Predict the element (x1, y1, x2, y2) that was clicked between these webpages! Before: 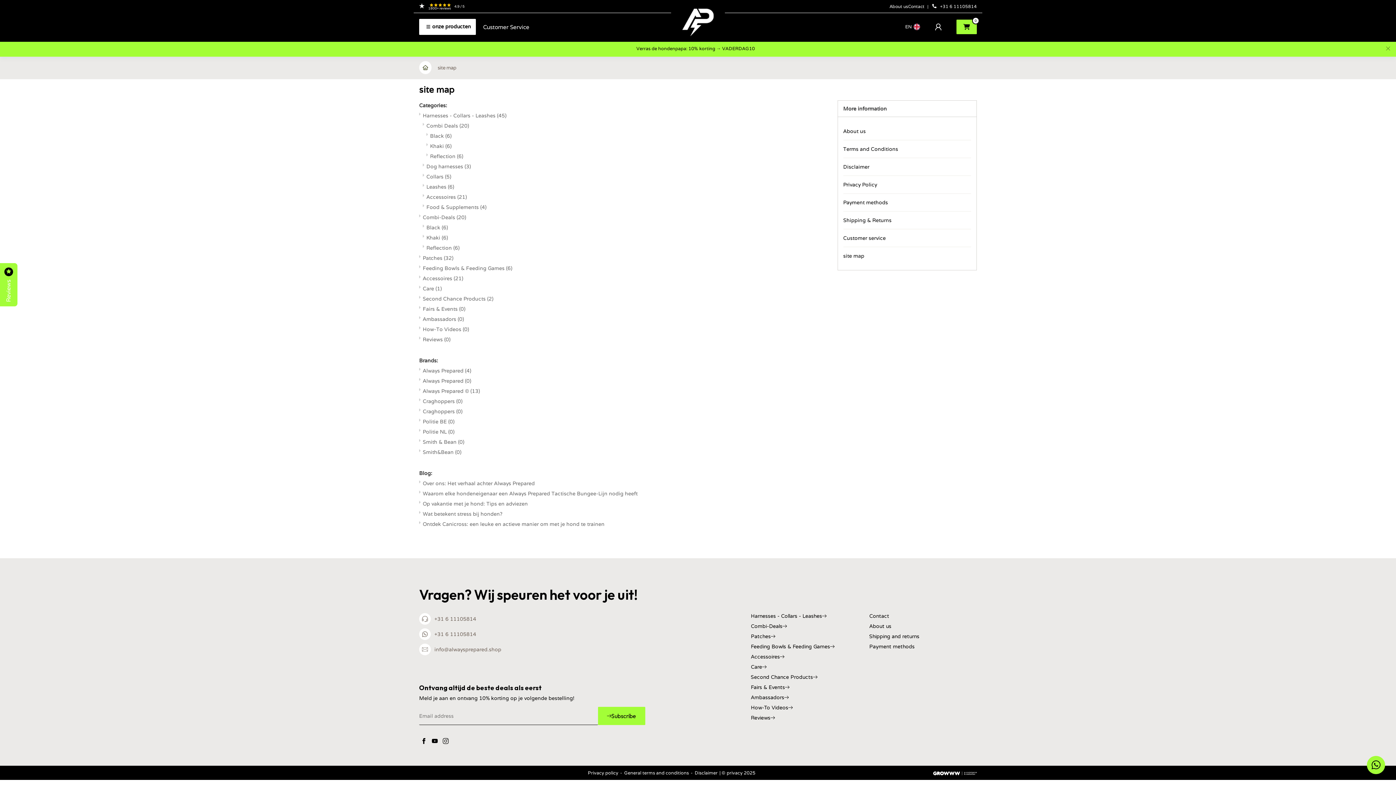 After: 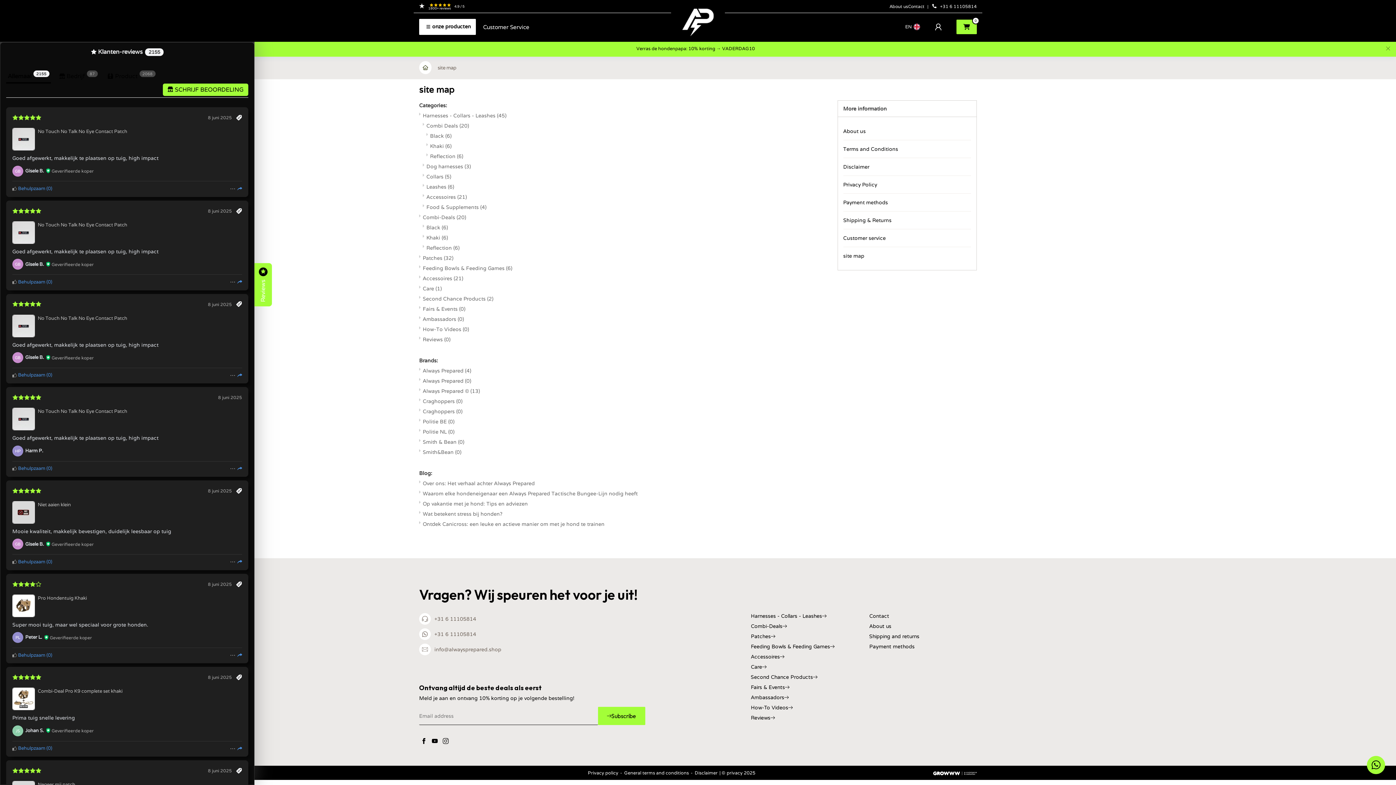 Action: label: Reviews  bbox: (0, 263, 17, 306)